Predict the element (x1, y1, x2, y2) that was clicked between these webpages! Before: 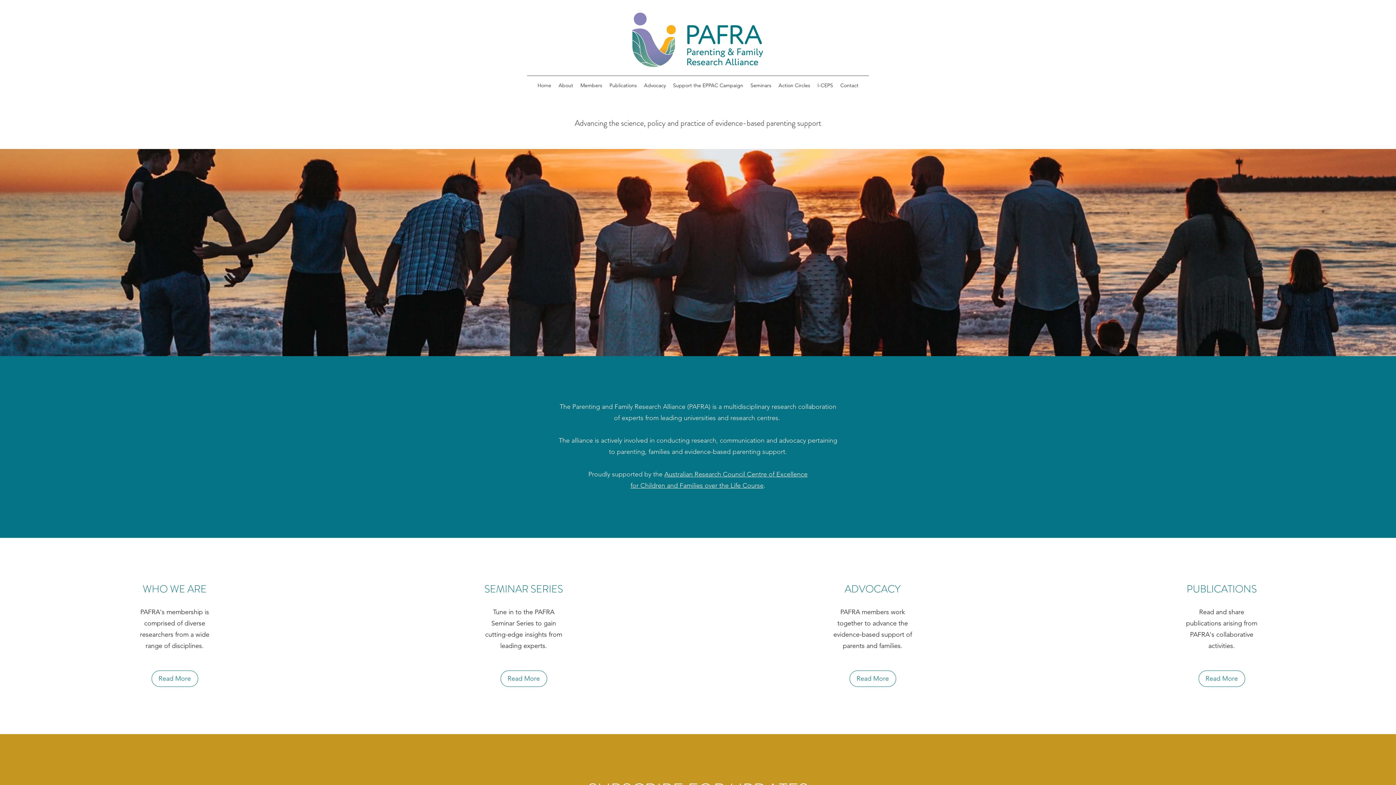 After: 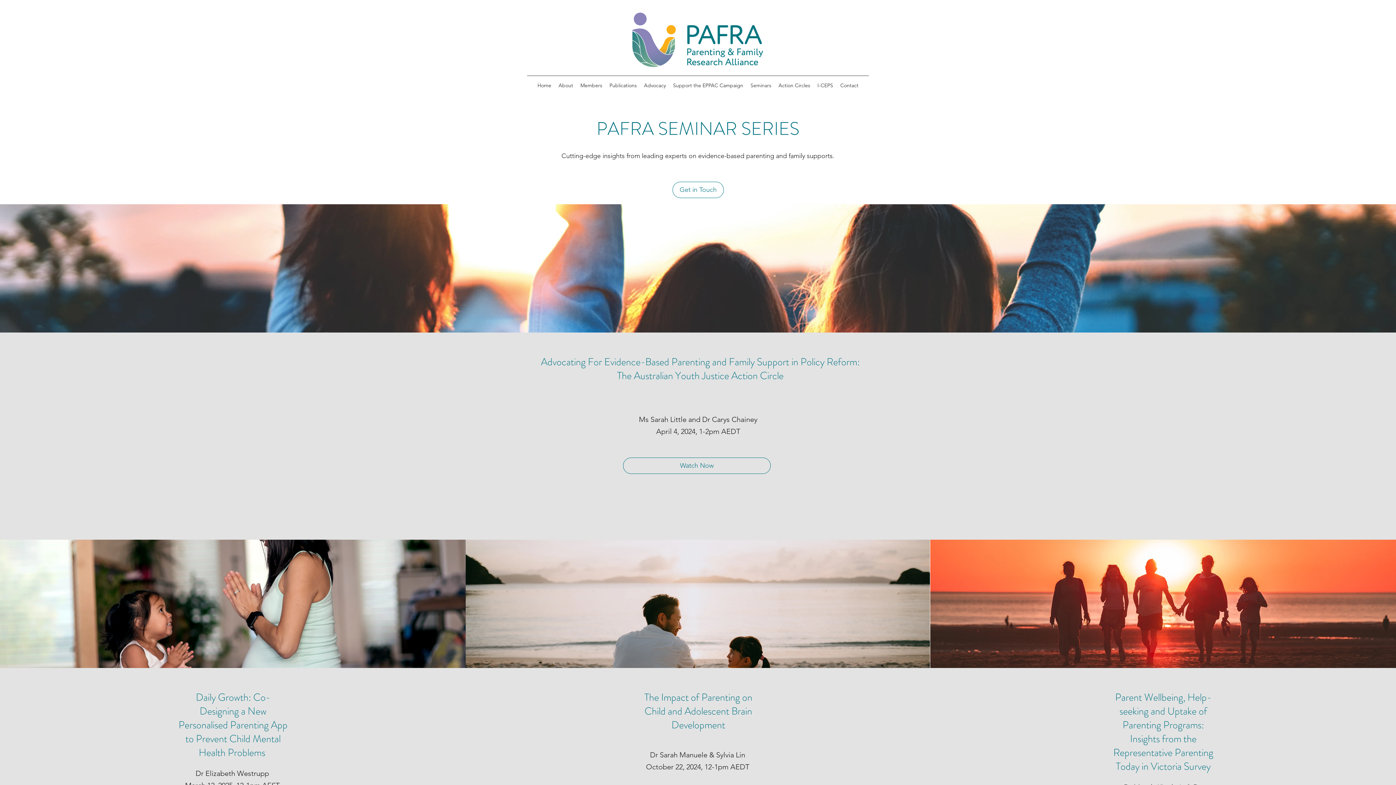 Action: label: Read More bbox: (500, 670, 547, 687)